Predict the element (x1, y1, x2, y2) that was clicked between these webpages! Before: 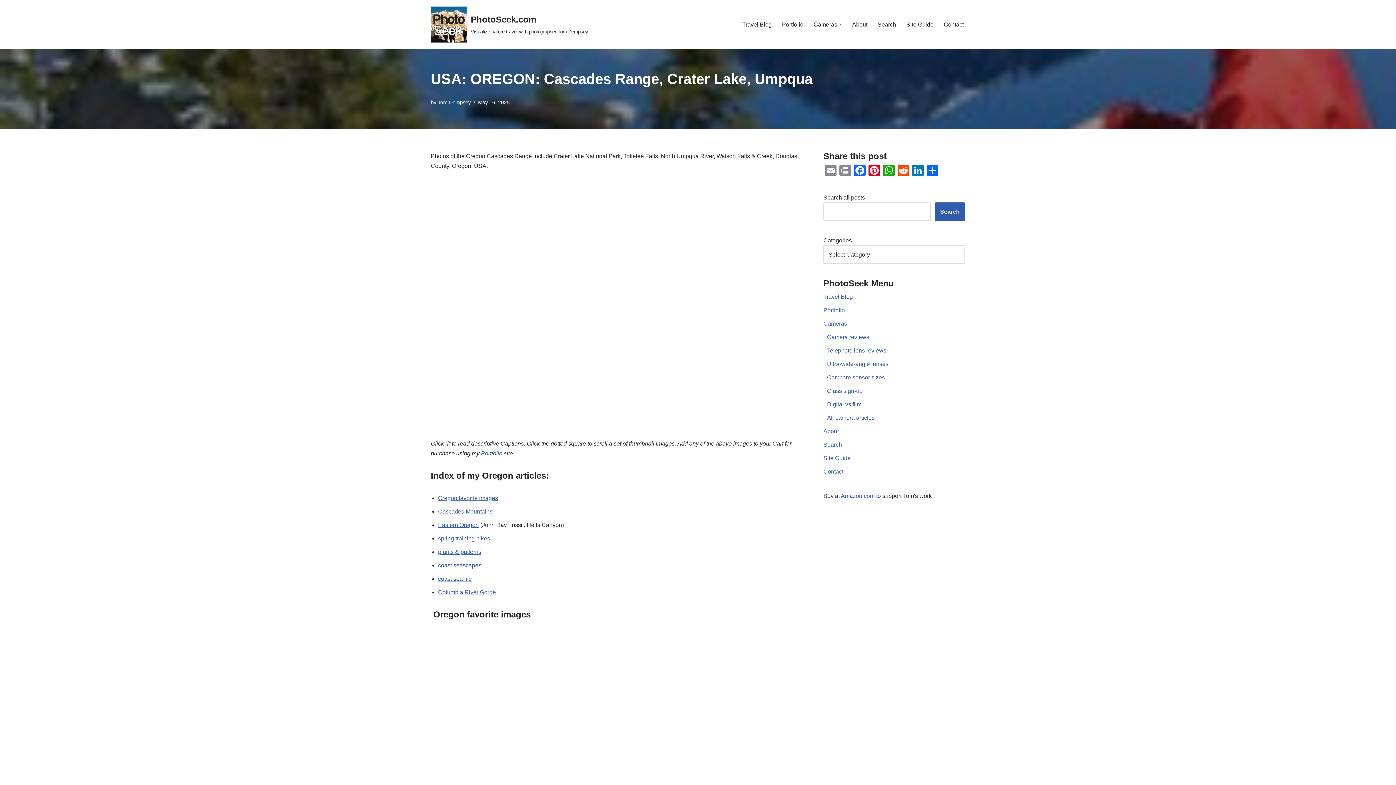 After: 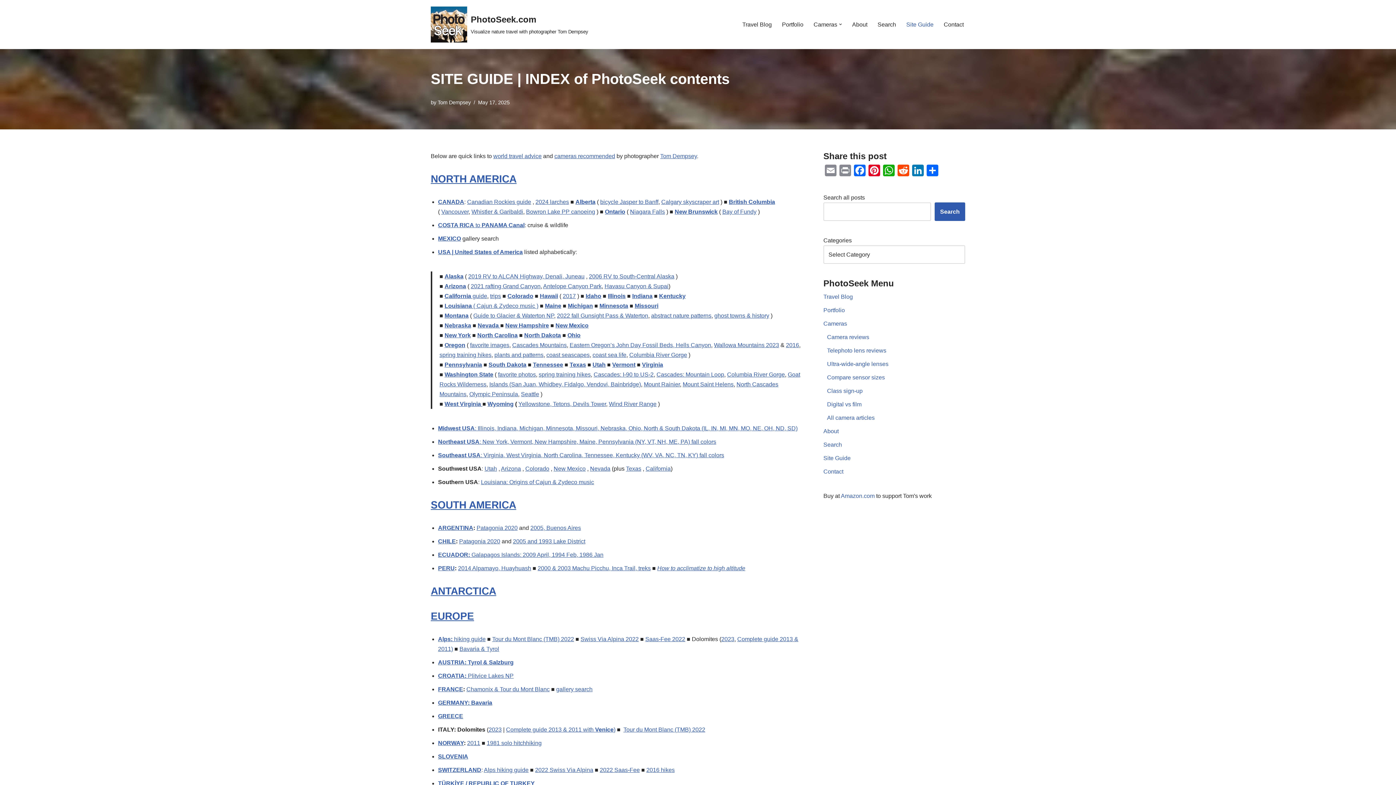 Action: bbox: (906, 19, 933, 29) label: Site Guide